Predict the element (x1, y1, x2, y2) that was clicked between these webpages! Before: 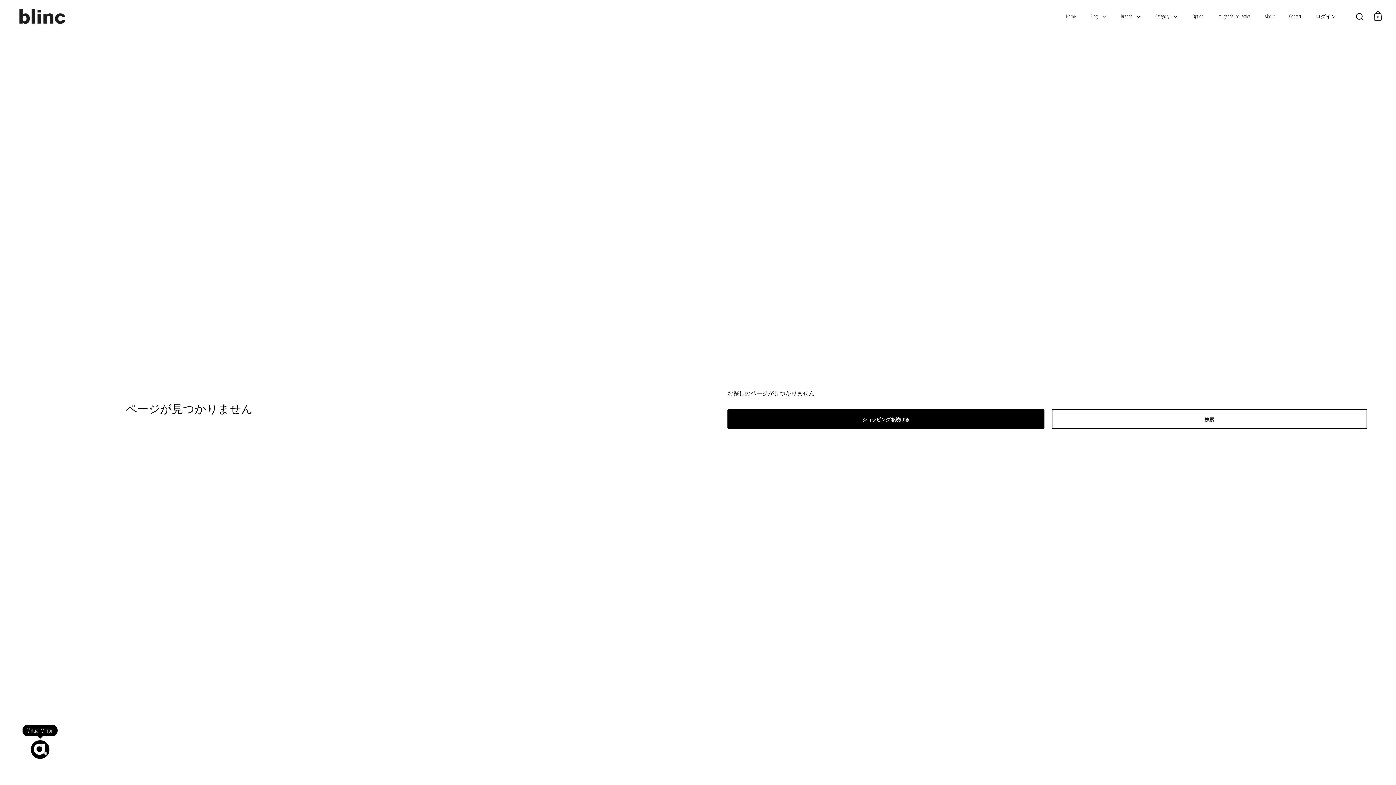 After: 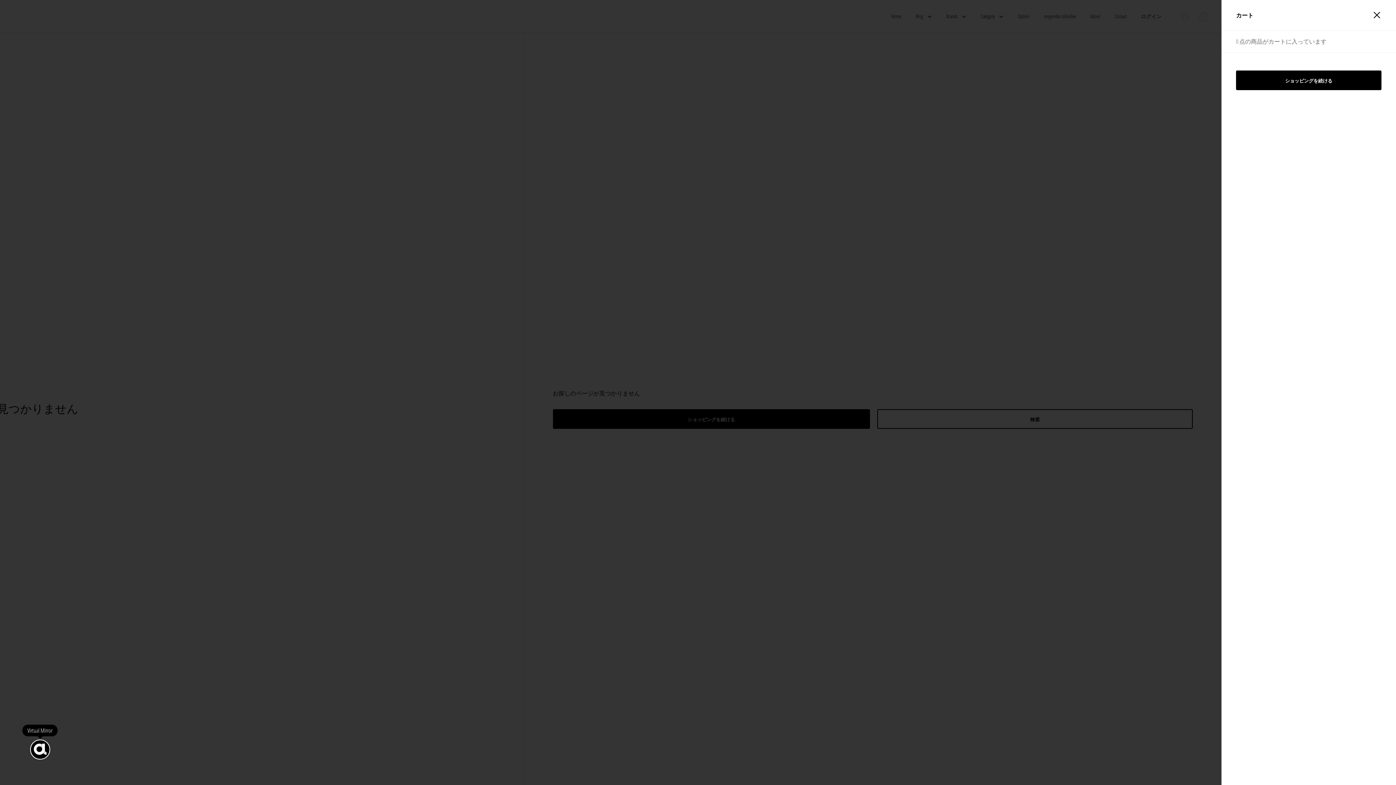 Action: label: 0 bbox: (1374, 10, 1382, 20)